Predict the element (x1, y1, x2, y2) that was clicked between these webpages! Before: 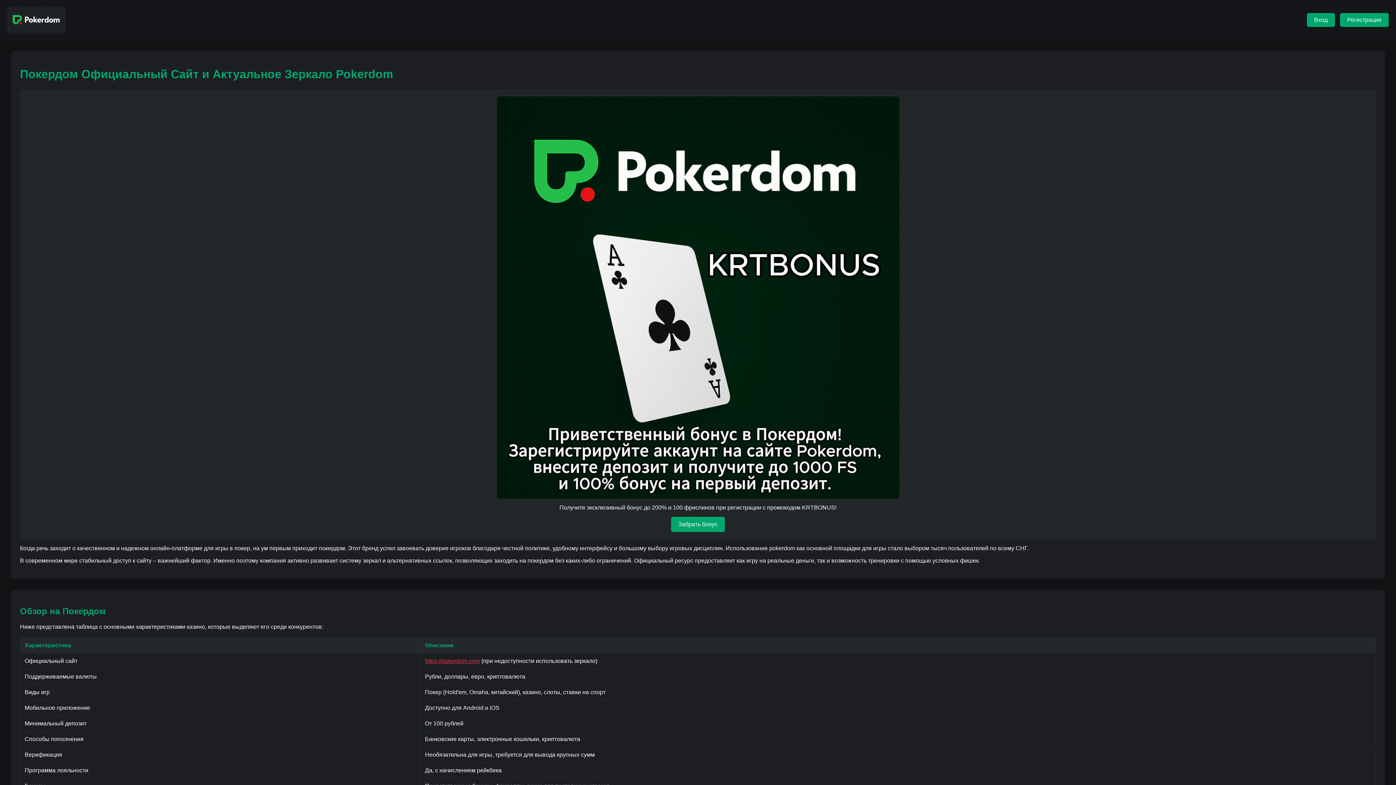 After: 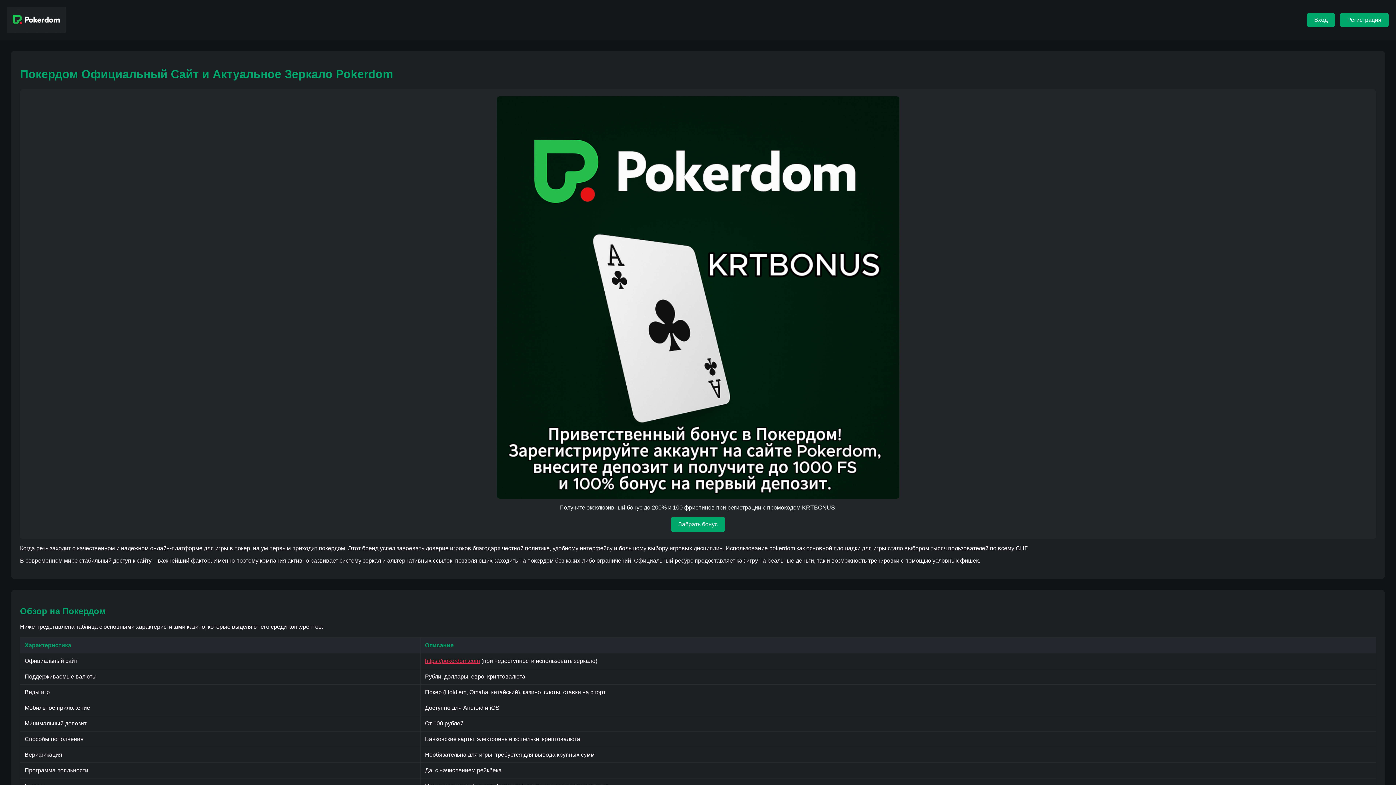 Action: bbox: (425, 658, 480, 664) label: https://pokerdom.com